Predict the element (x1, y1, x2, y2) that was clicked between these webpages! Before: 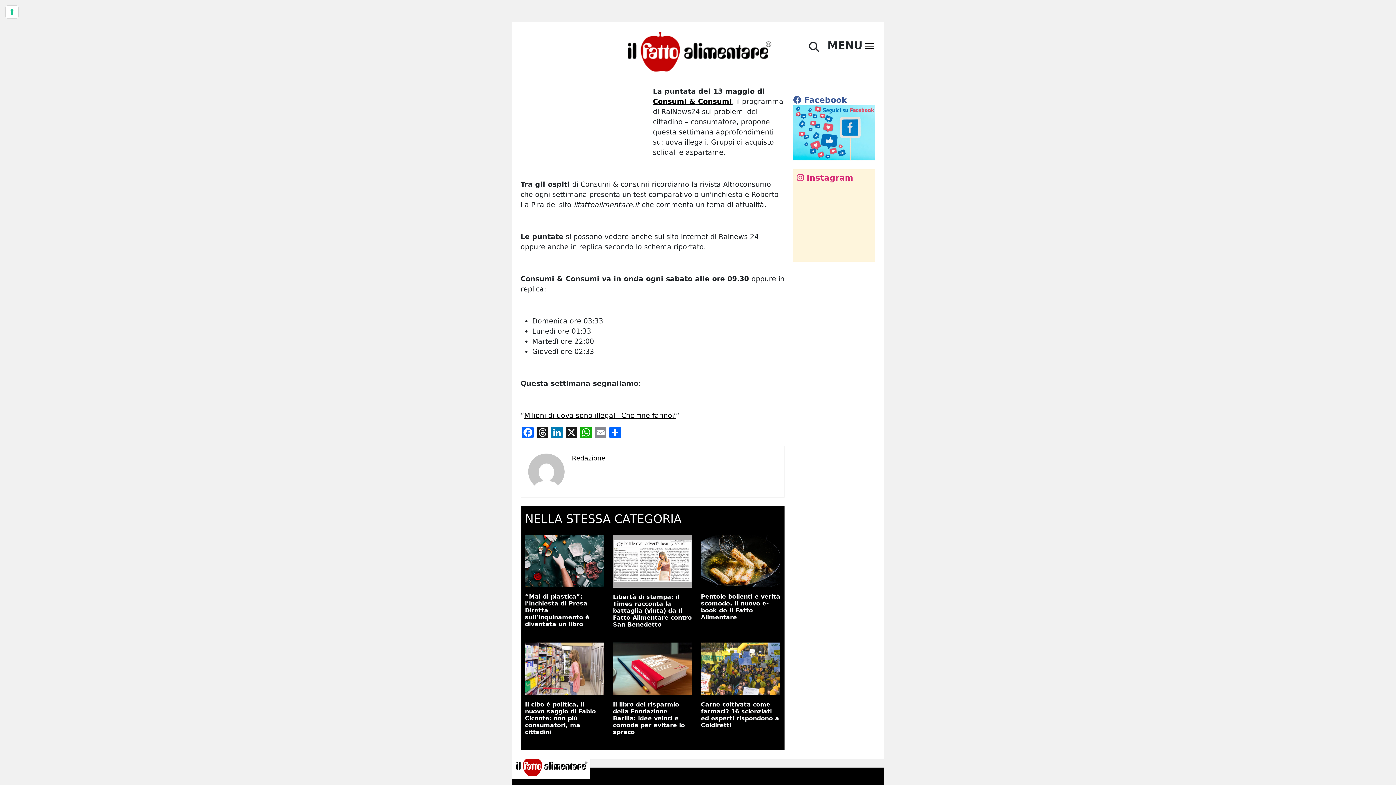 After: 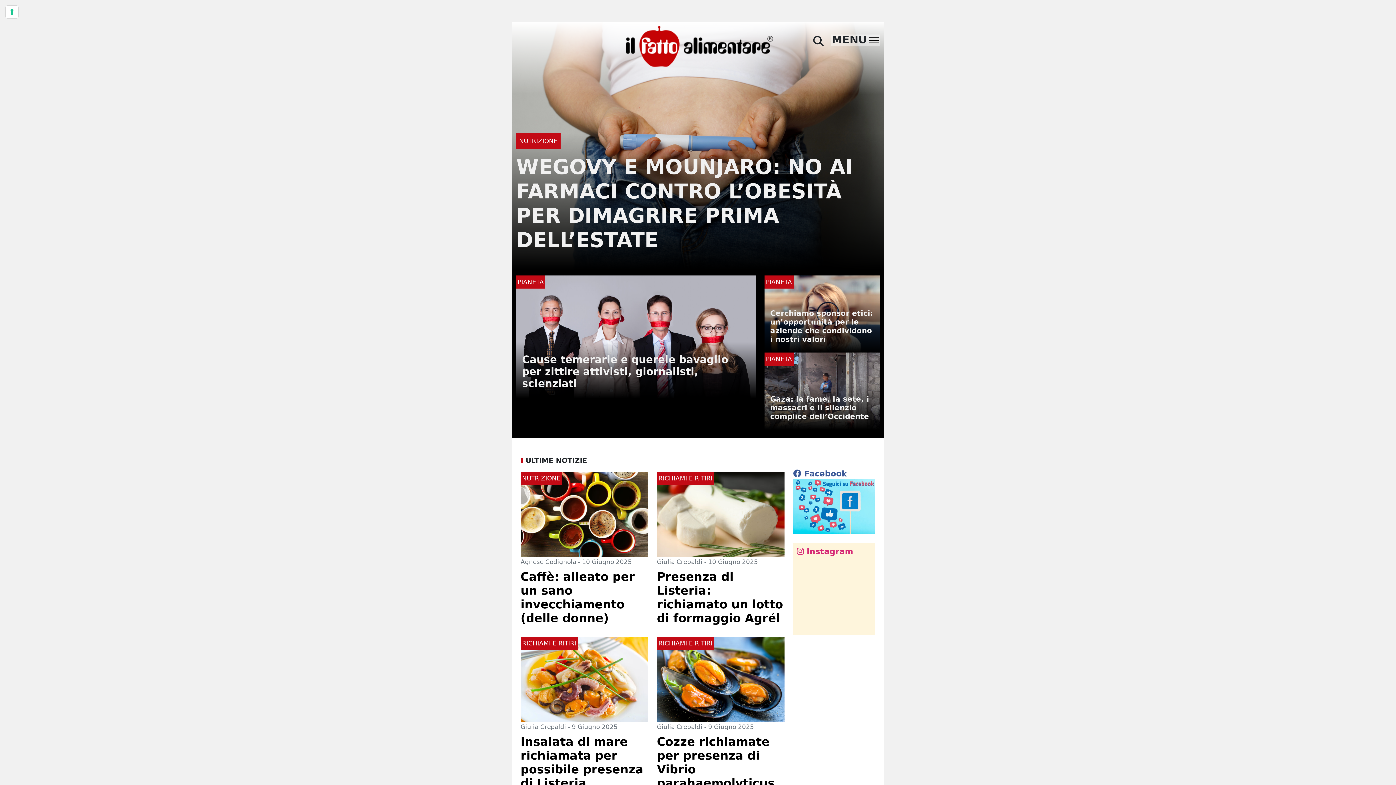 Action: bbox: (624, 46, 771, 55)